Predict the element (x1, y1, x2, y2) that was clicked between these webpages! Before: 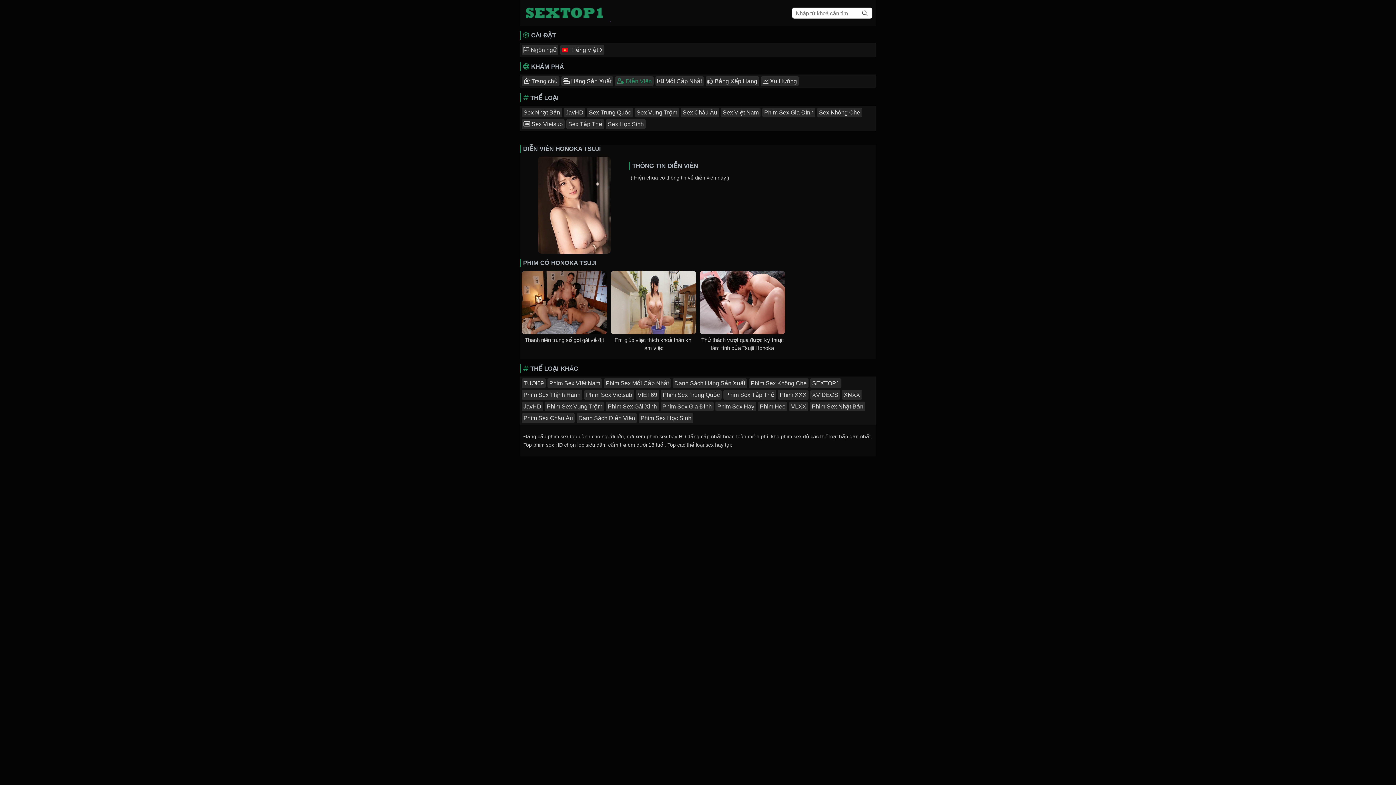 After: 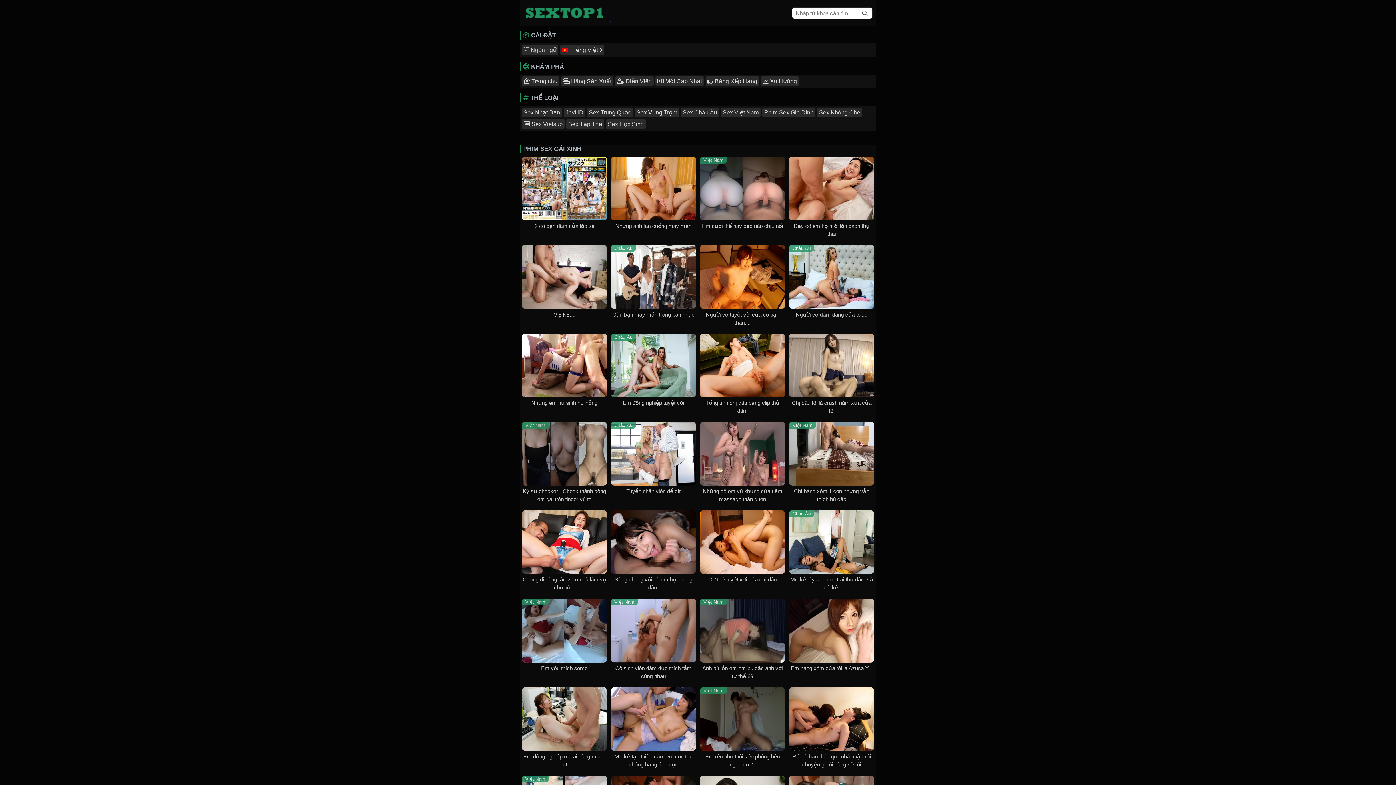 Action: label: Phim Sex Gái Xinh bbox: (606, 401, 658, 411)